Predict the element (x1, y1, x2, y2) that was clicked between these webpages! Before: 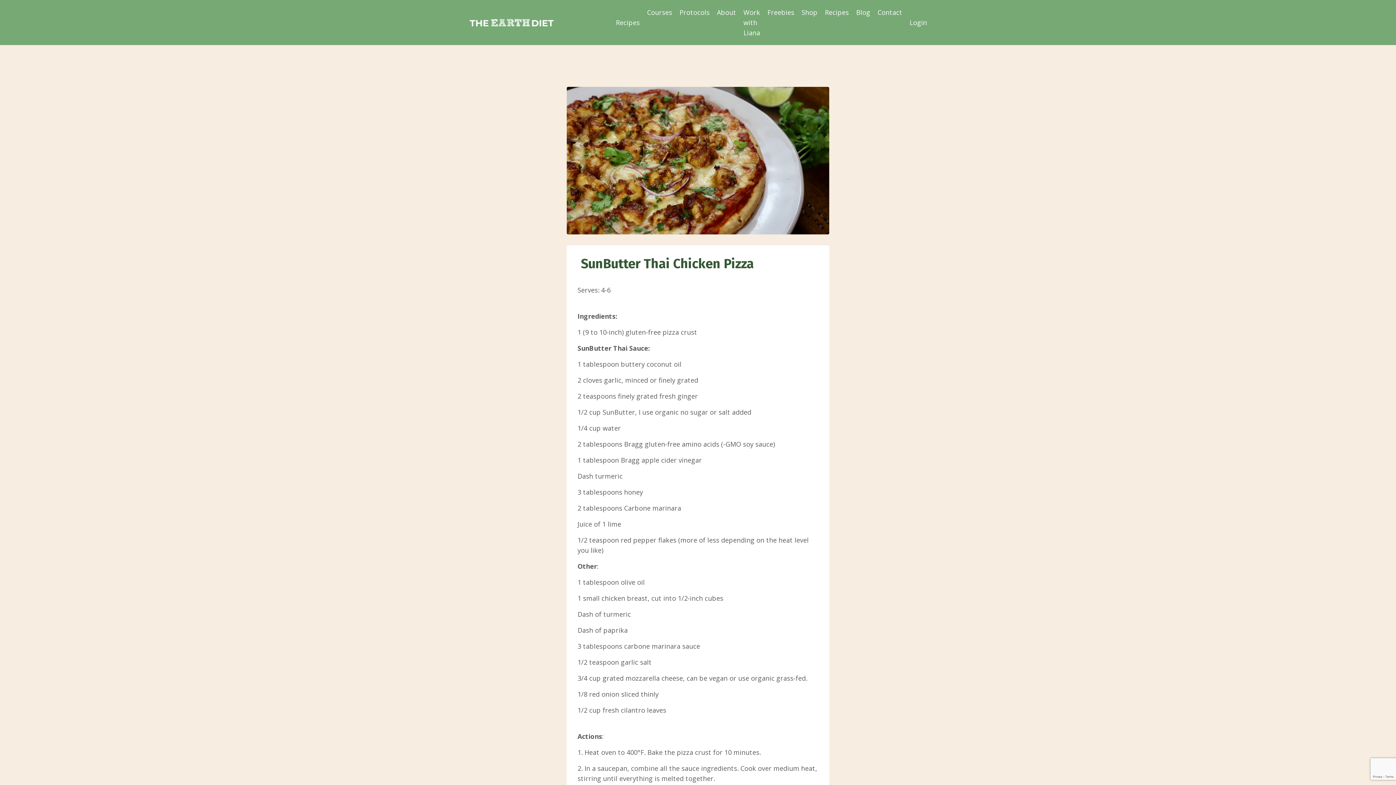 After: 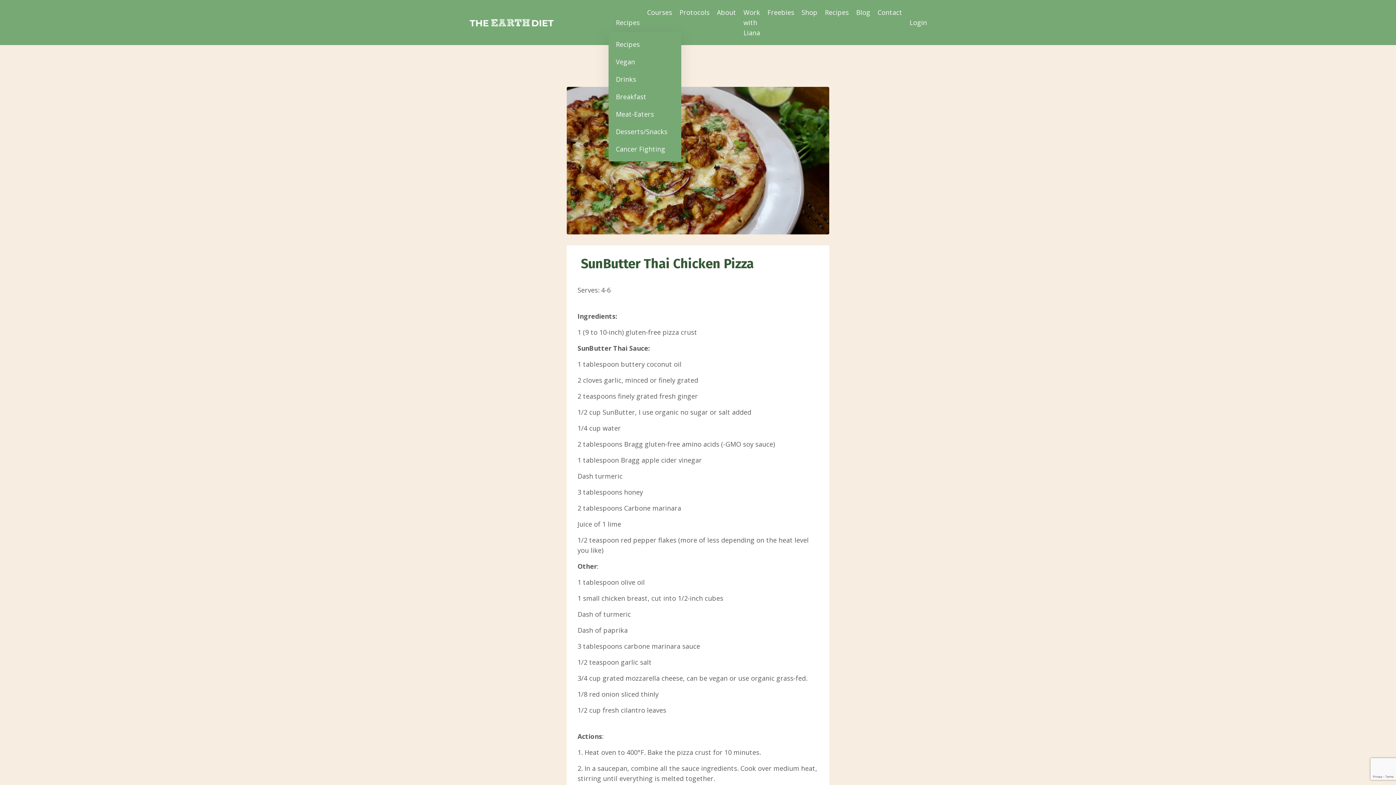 Action: bbox: (616, 17, 640, 27) label: Recipes